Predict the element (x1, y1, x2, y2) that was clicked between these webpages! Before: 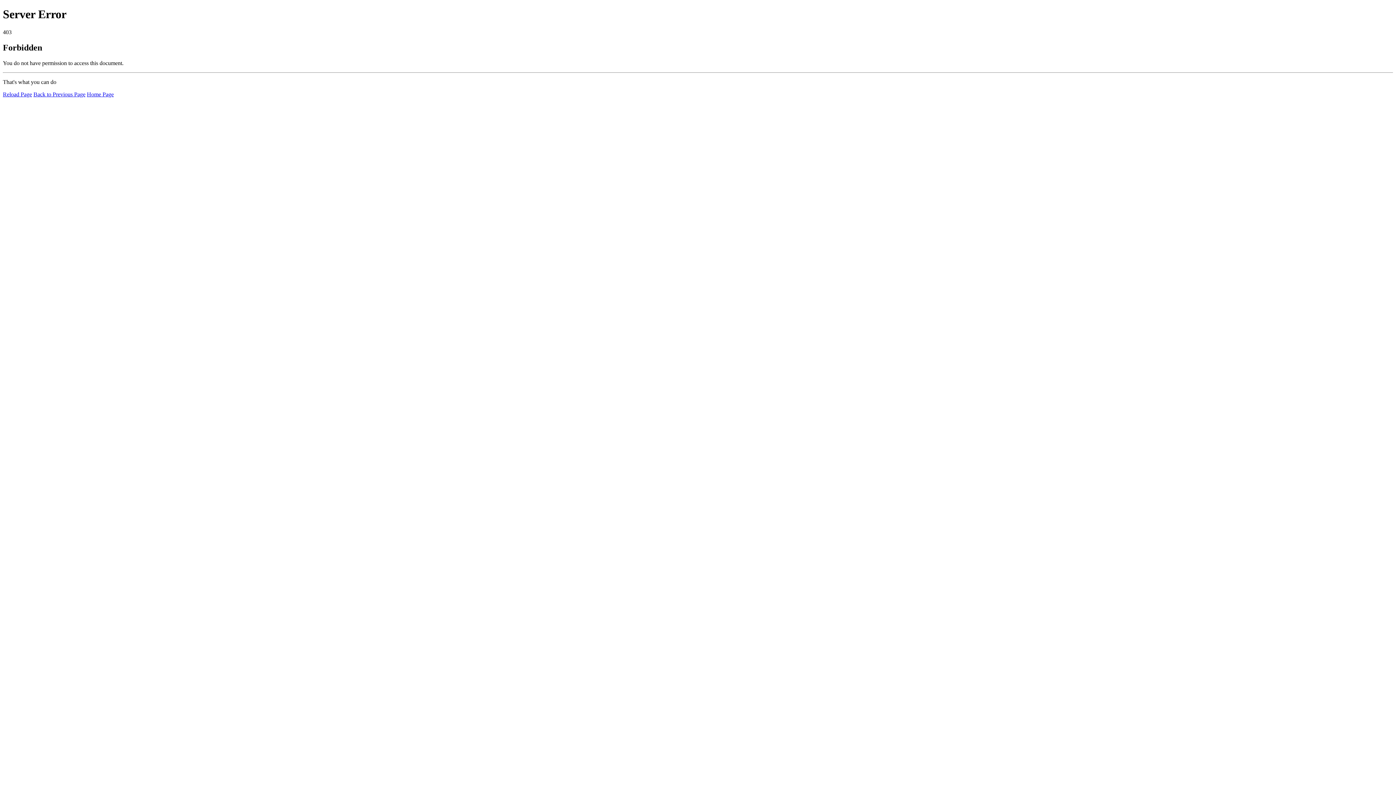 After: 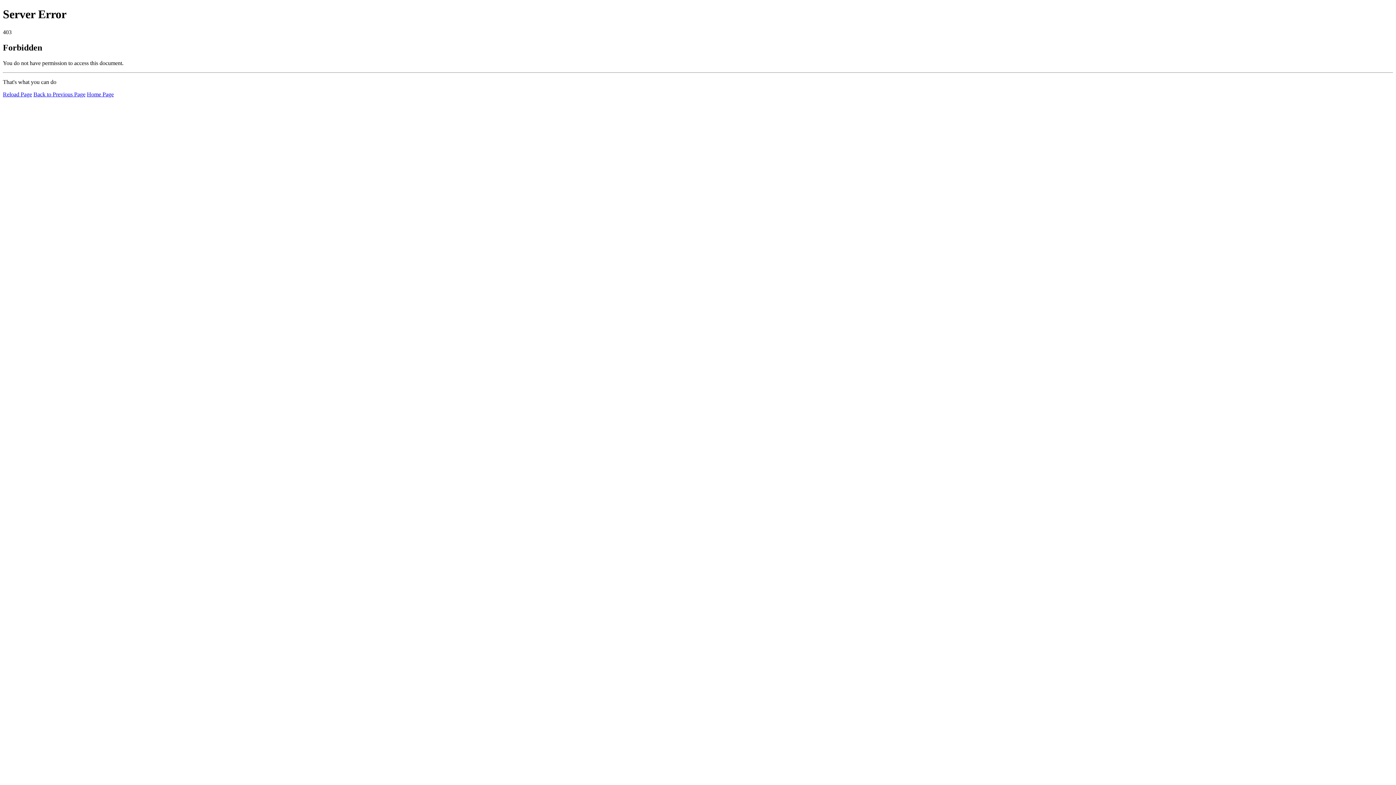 Action: bbox: (2, 91, 32, 97) label: Reload Page